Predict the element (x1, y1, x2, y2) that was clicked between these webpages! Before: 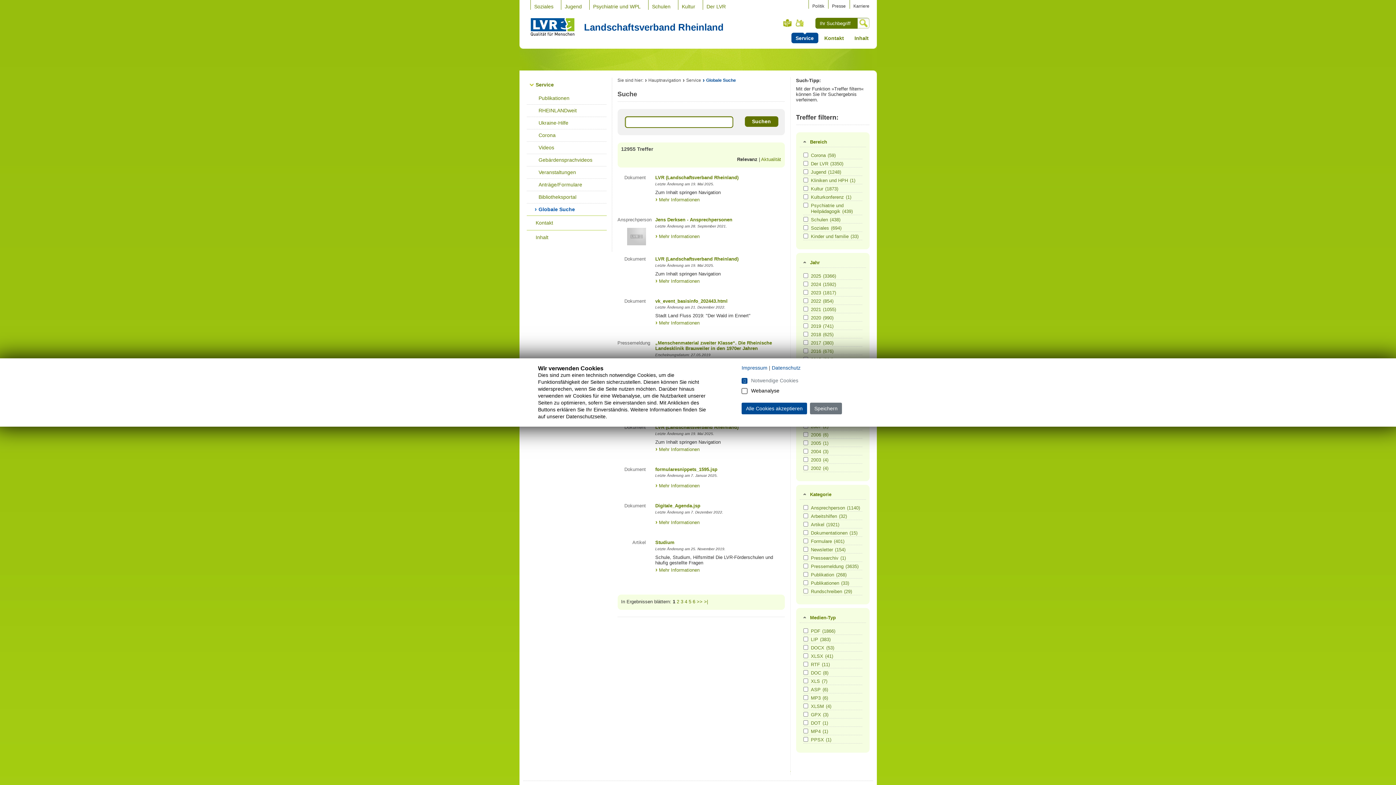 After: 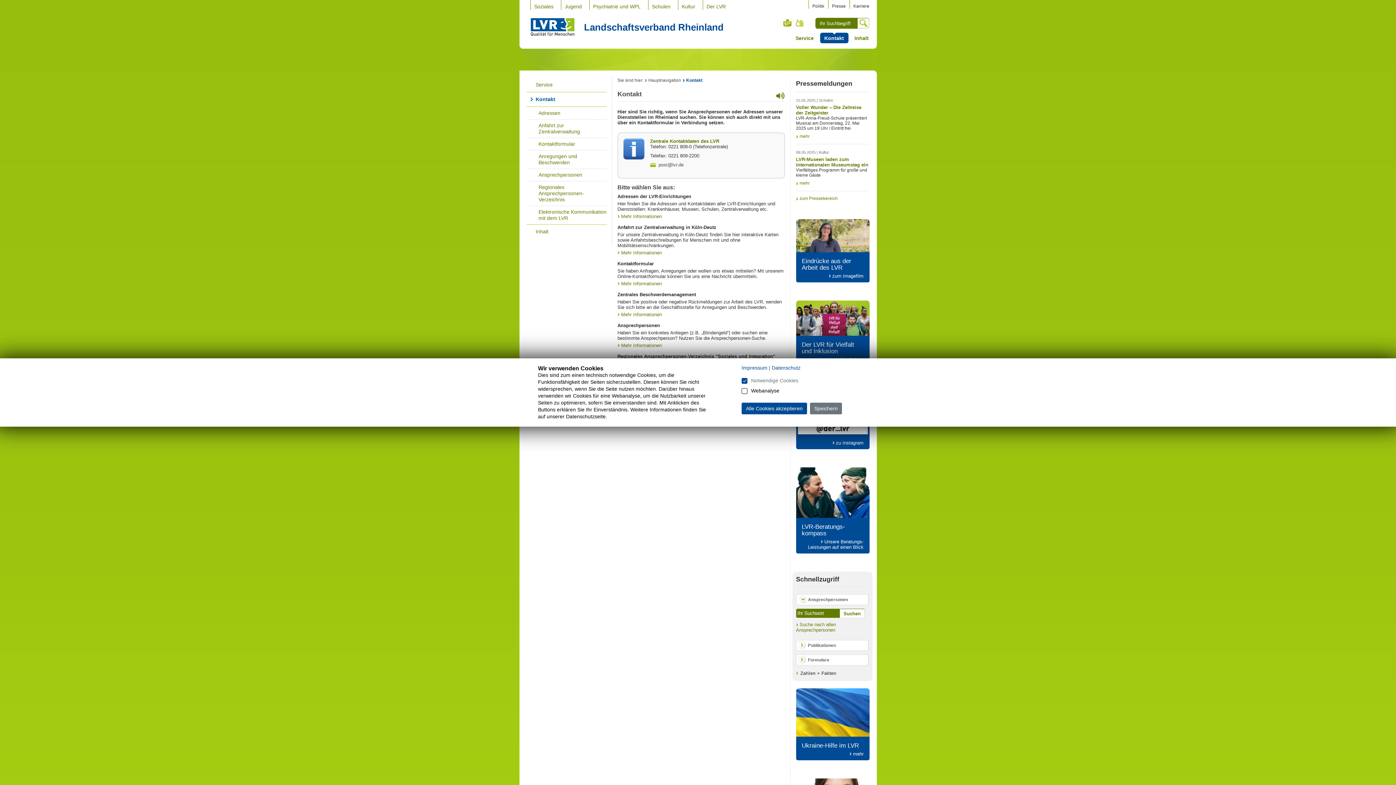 Action: bbox: (820, 32, 848, 43) label: Kontakt